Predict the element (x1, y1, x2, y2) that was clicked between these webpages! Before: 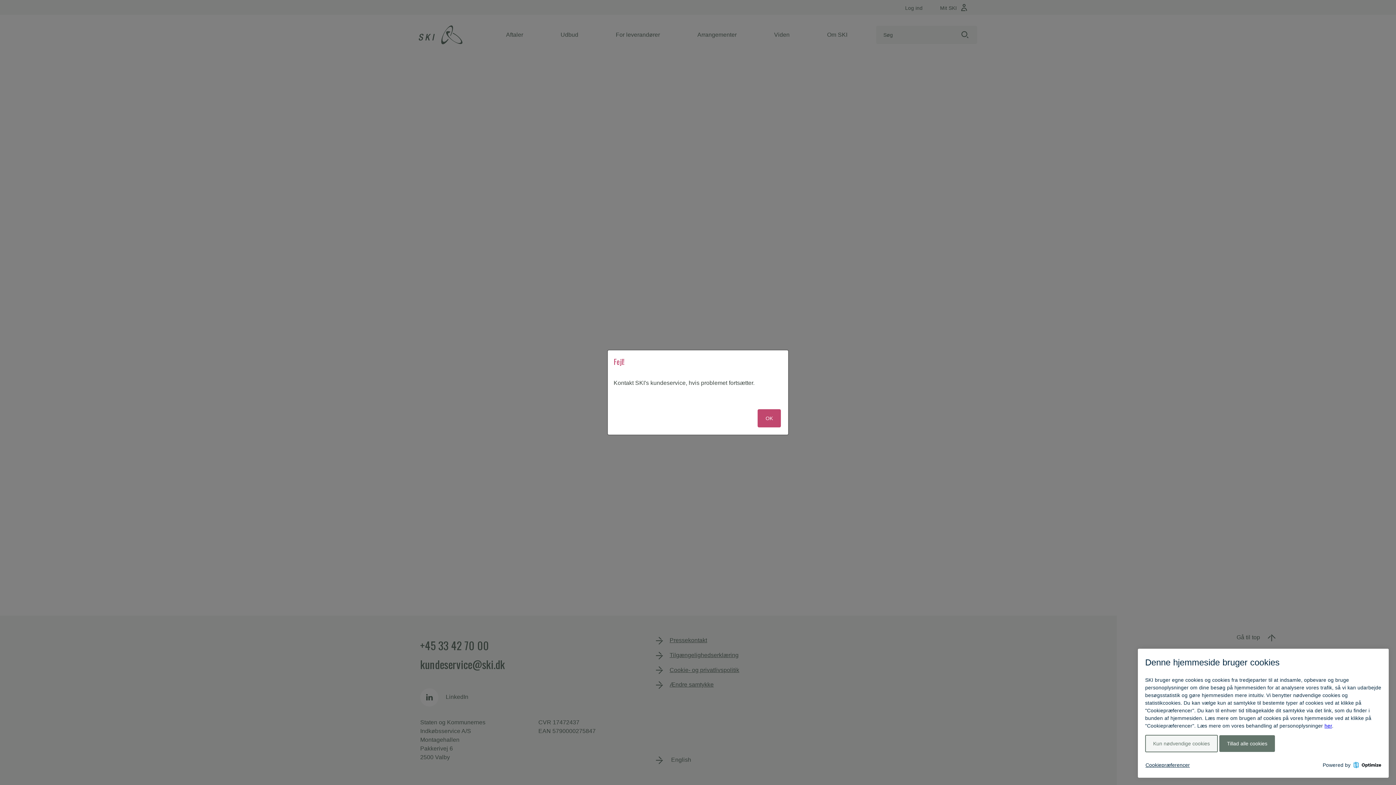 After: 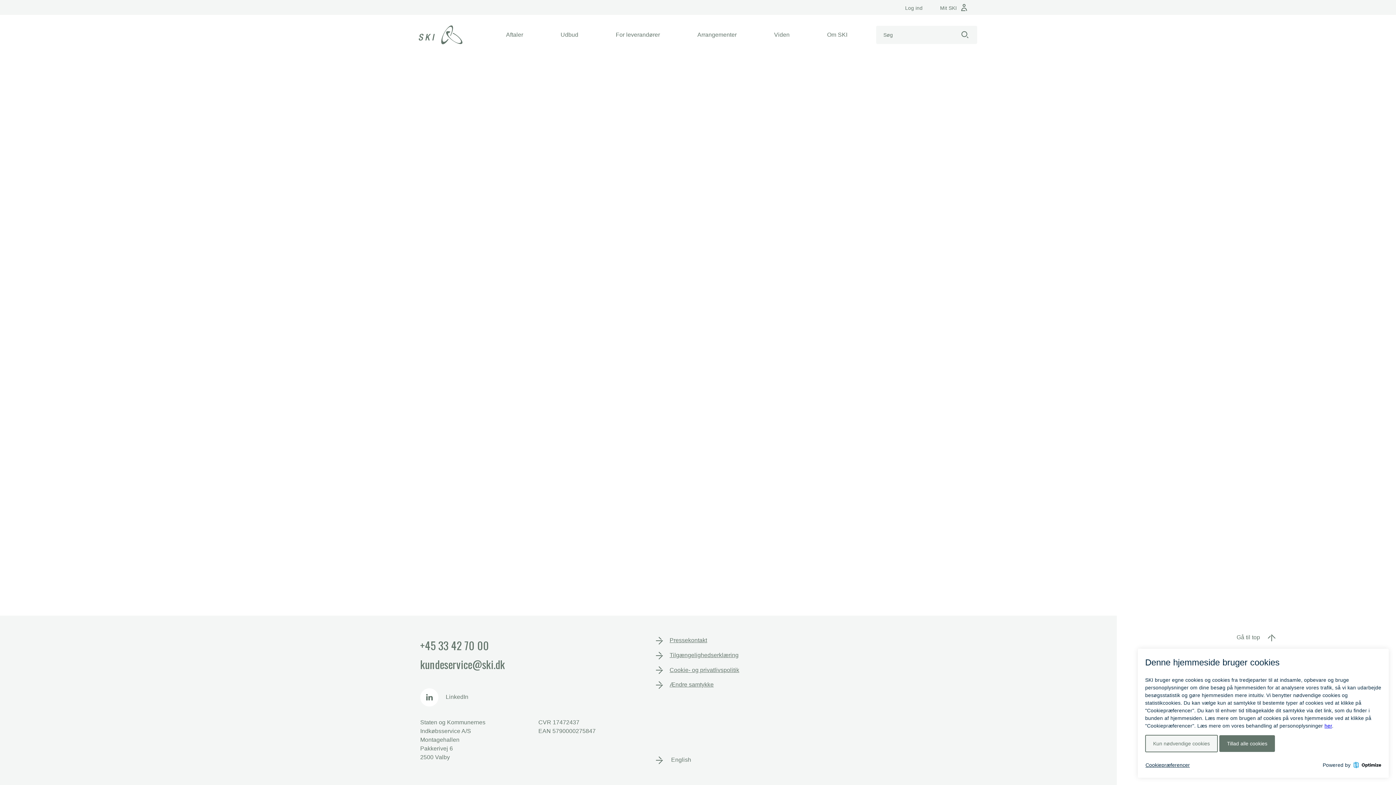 Action: bbox: (757, 407, 781, 426) label: OK